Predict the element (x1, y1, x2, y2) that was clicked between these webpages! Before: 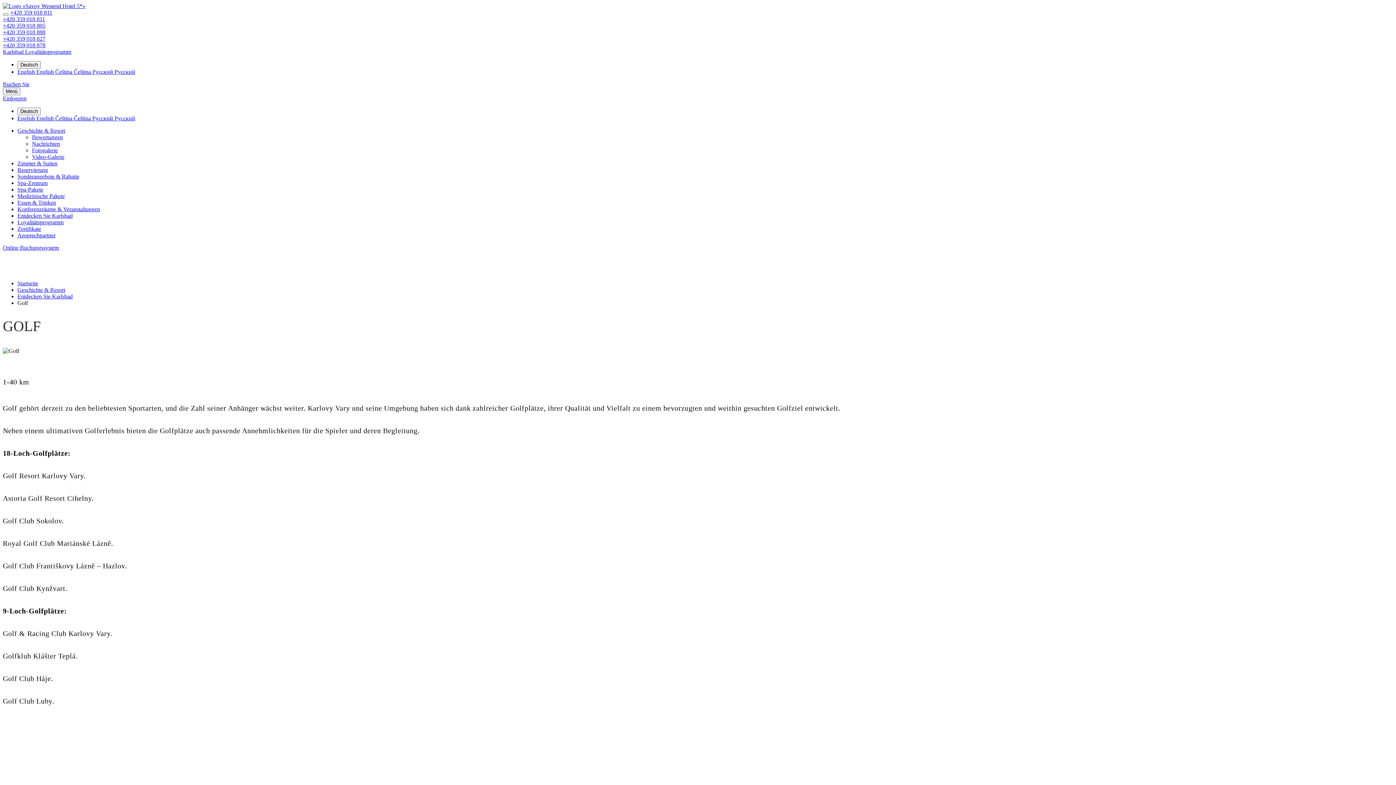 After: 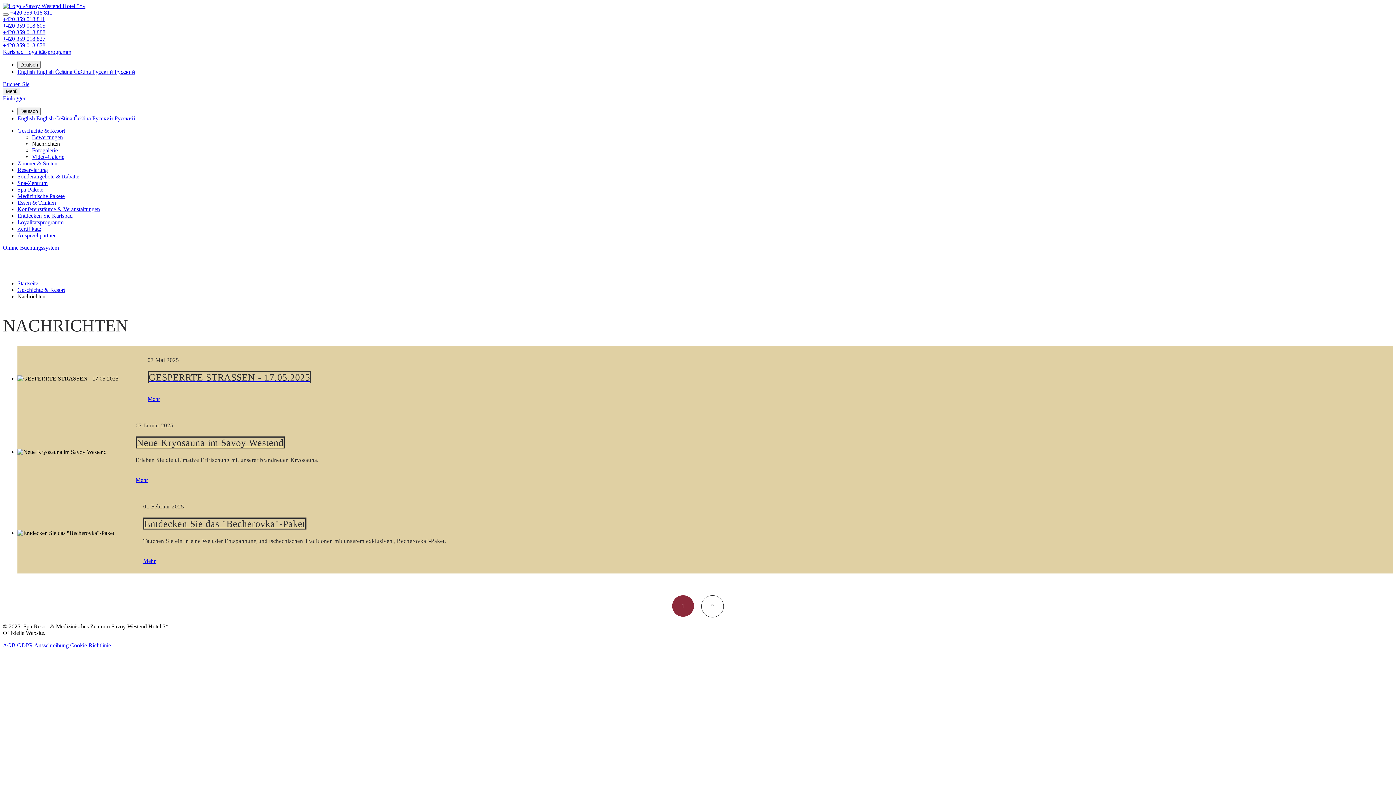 Action: label: Nachrichten bbox: (32, 140, 60, 146)